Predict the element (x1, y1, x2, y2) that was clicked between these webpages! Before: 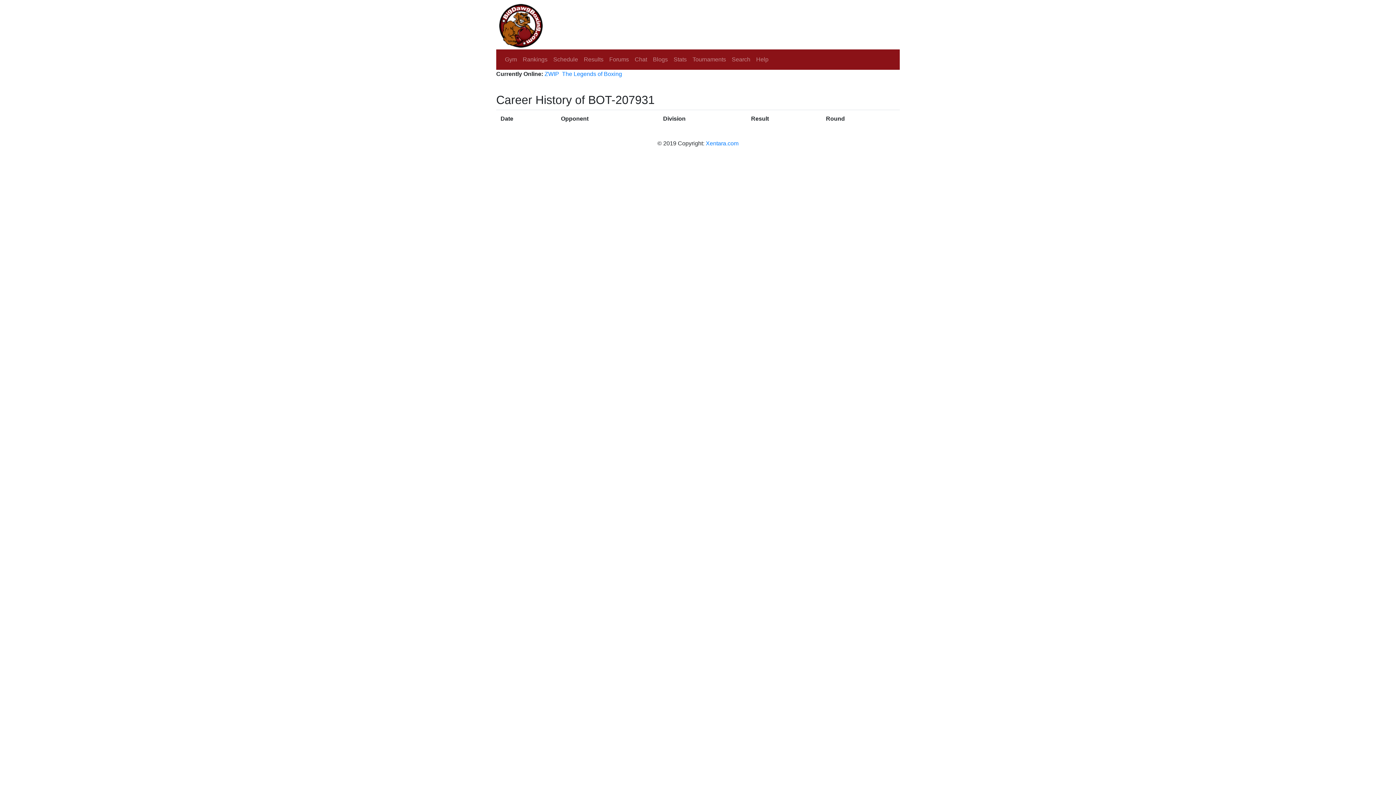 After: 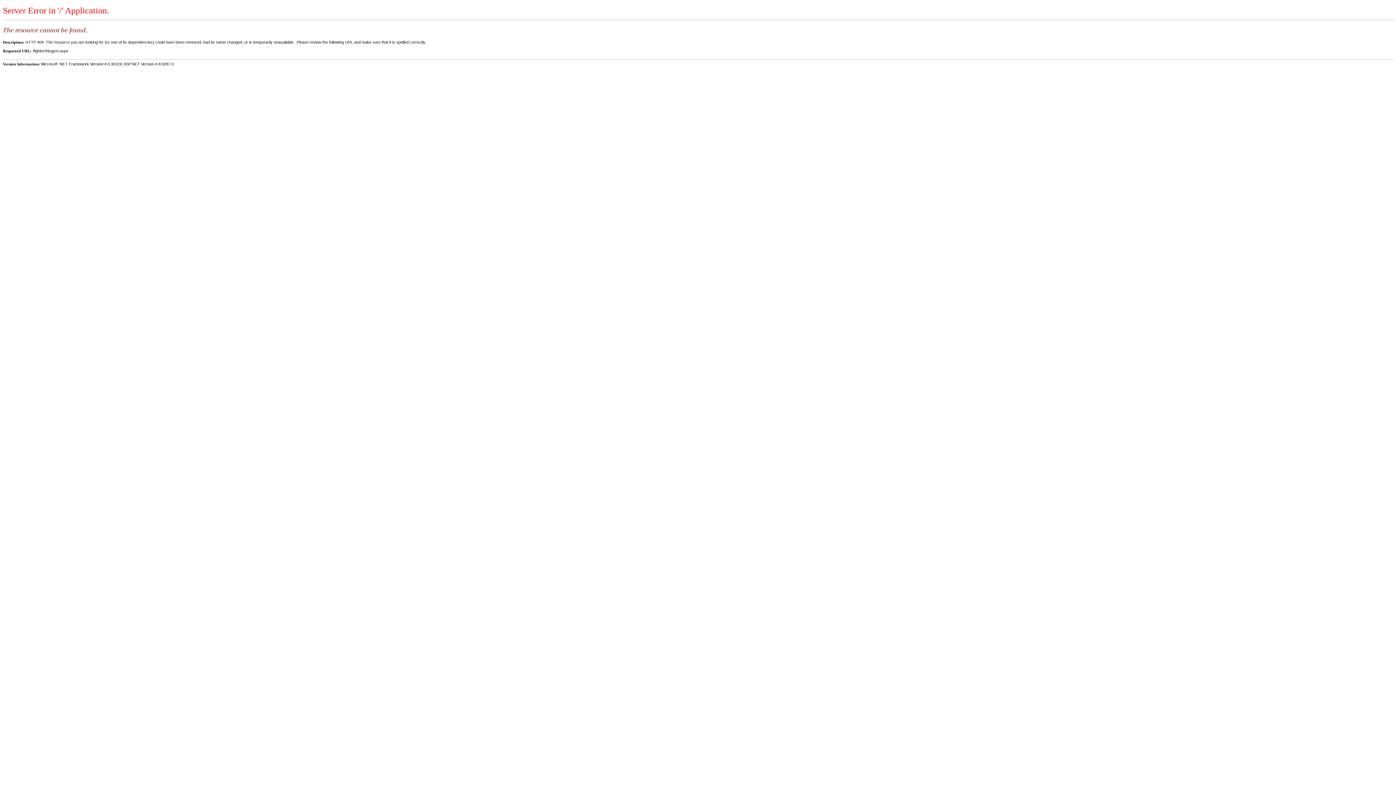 Action: bbox: (544, 70, 559, 77) label: ZWIP